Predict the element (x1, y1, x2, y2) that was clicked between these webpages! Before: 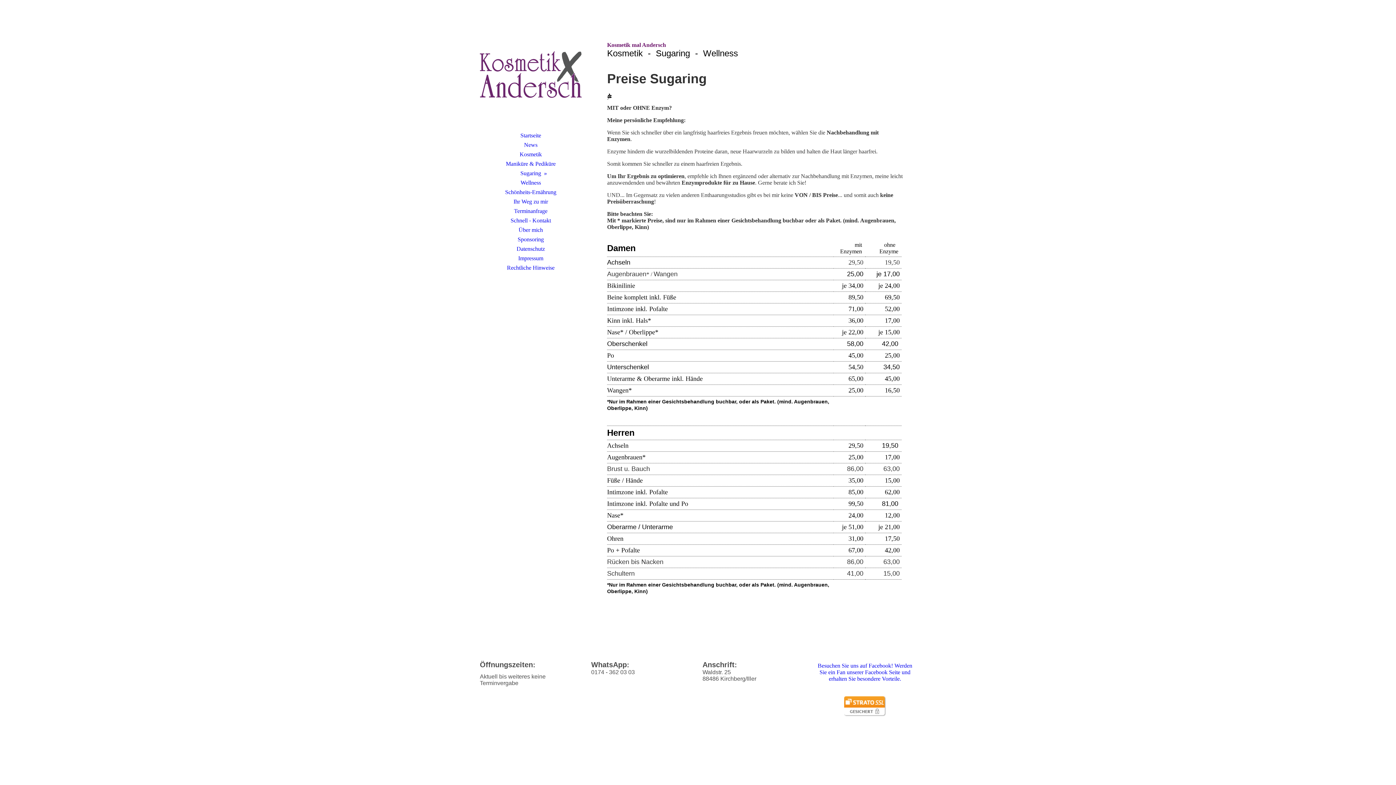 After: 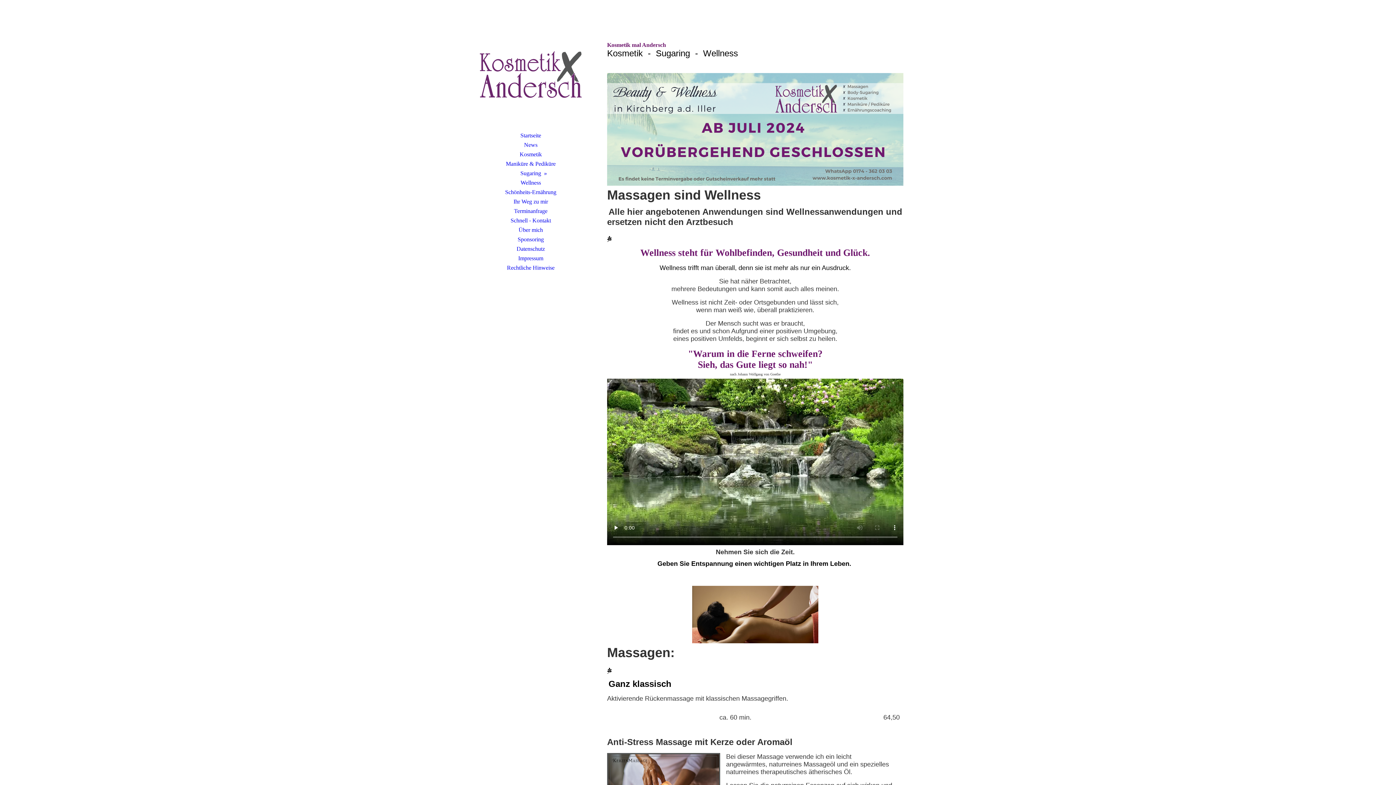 Action: bbox: (480, 178, 581, 187) label: Wellness